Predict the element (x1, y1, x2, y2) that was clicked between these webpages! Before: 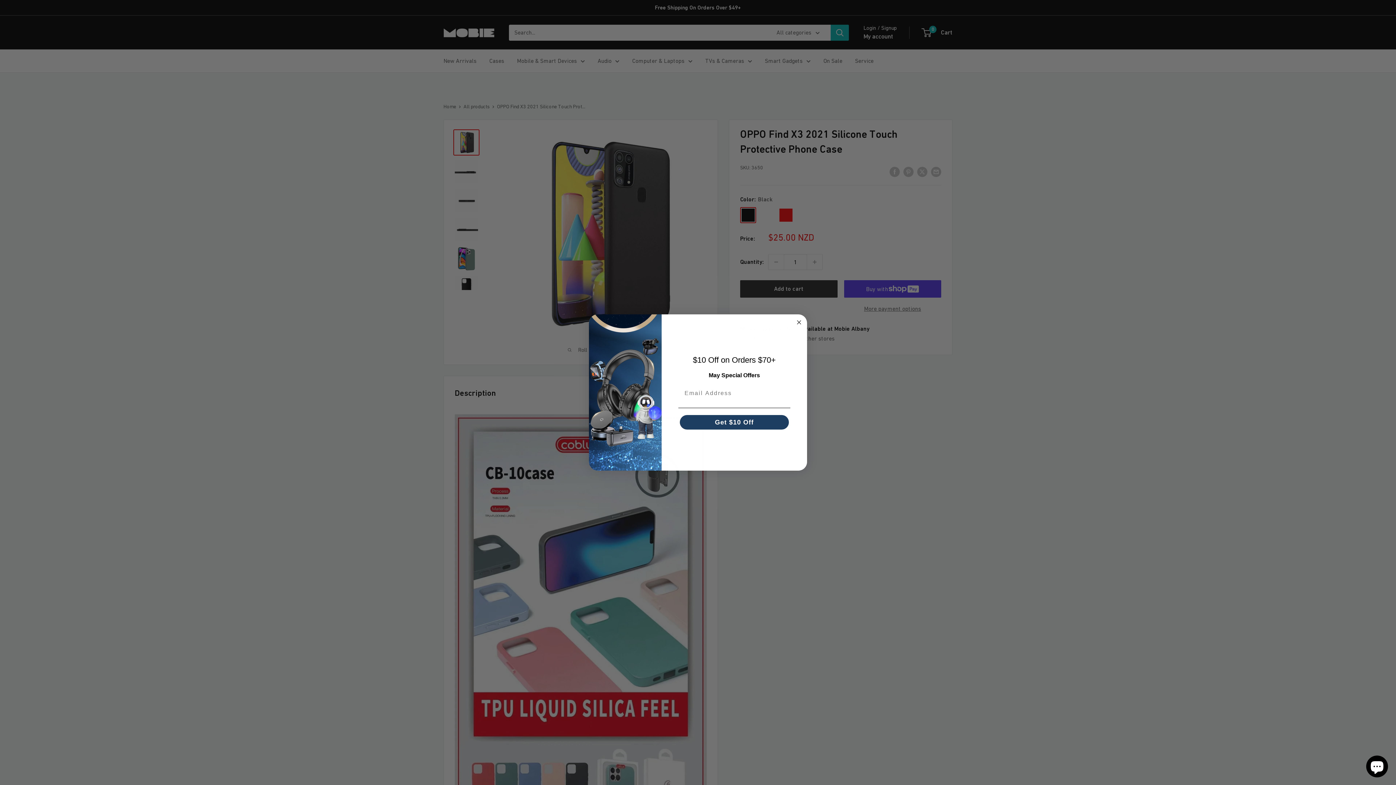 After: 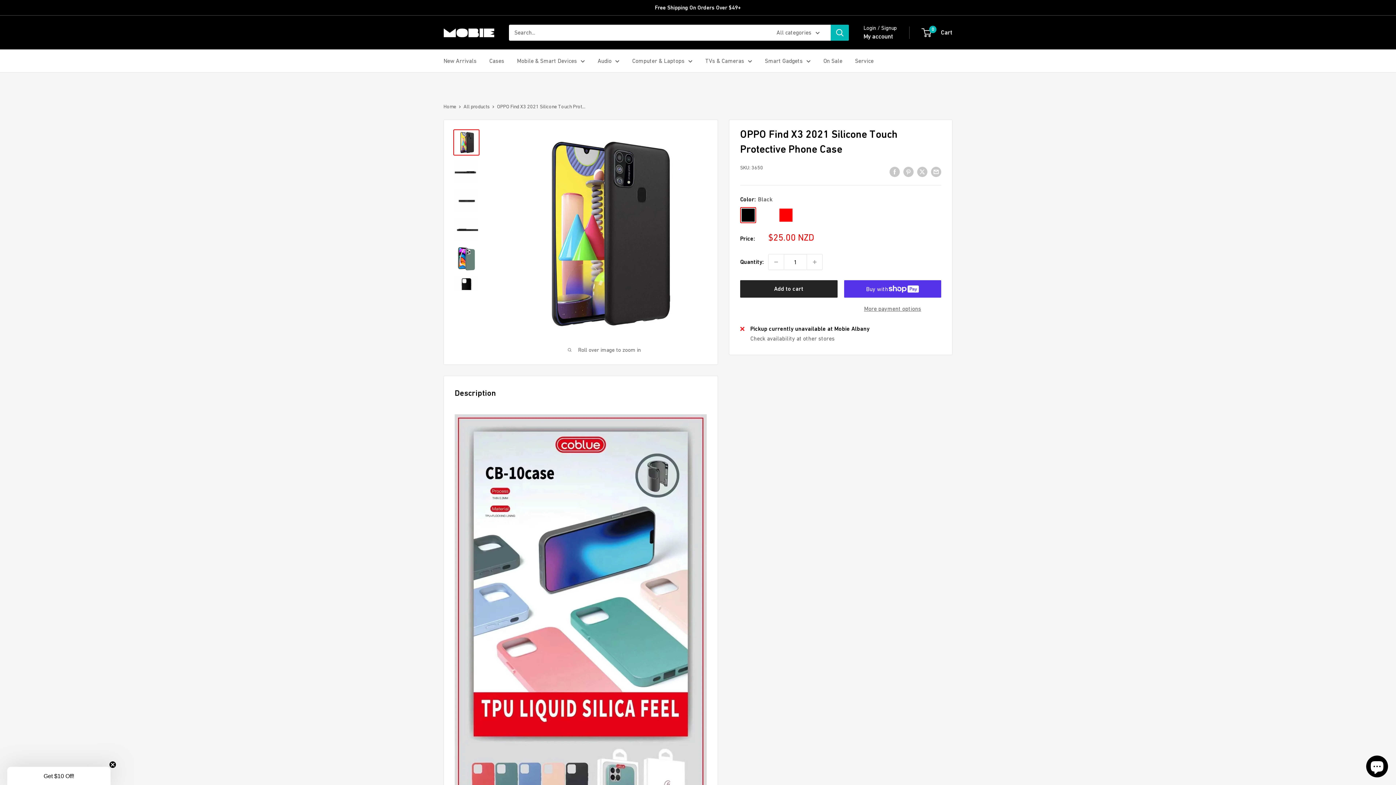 Action: bbox: (794, 318, 803, 326) label: Close dialog